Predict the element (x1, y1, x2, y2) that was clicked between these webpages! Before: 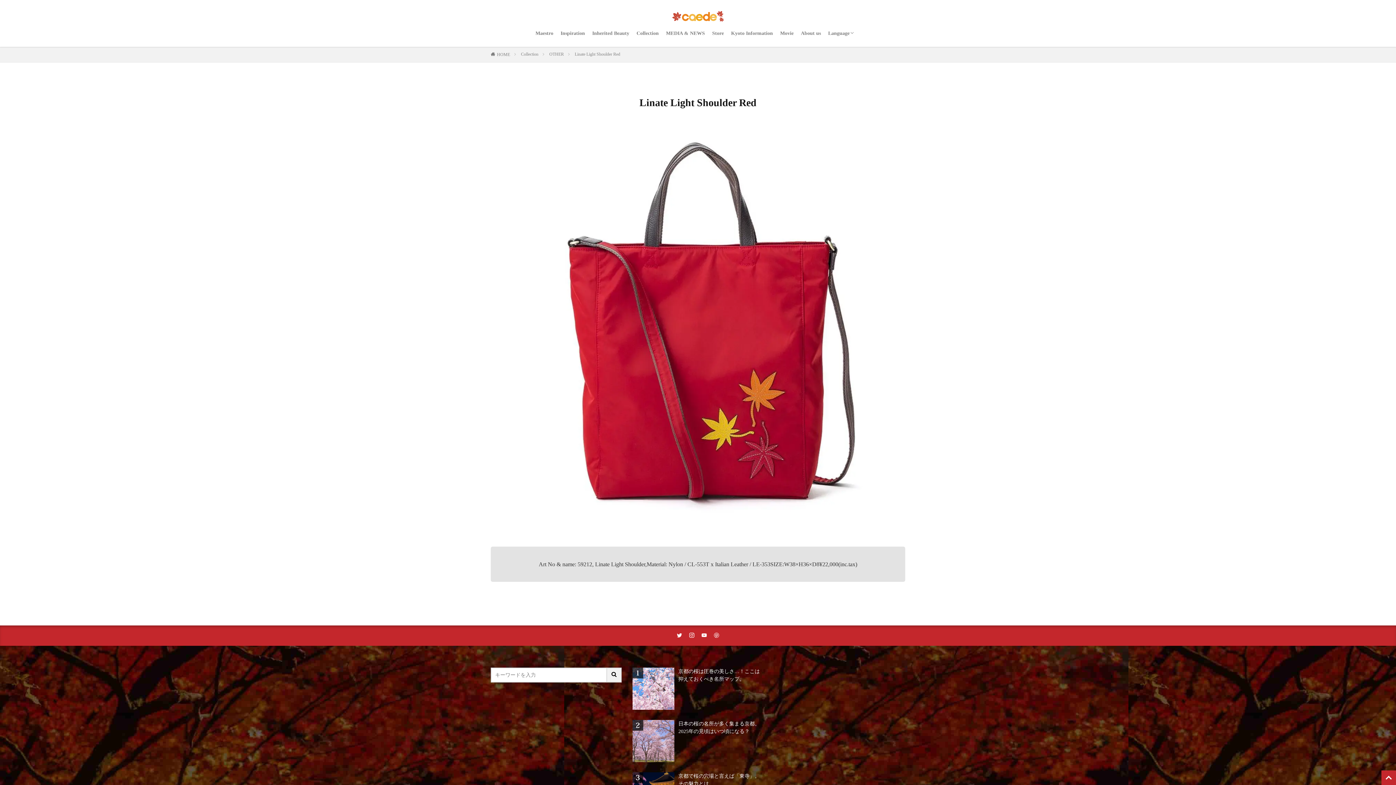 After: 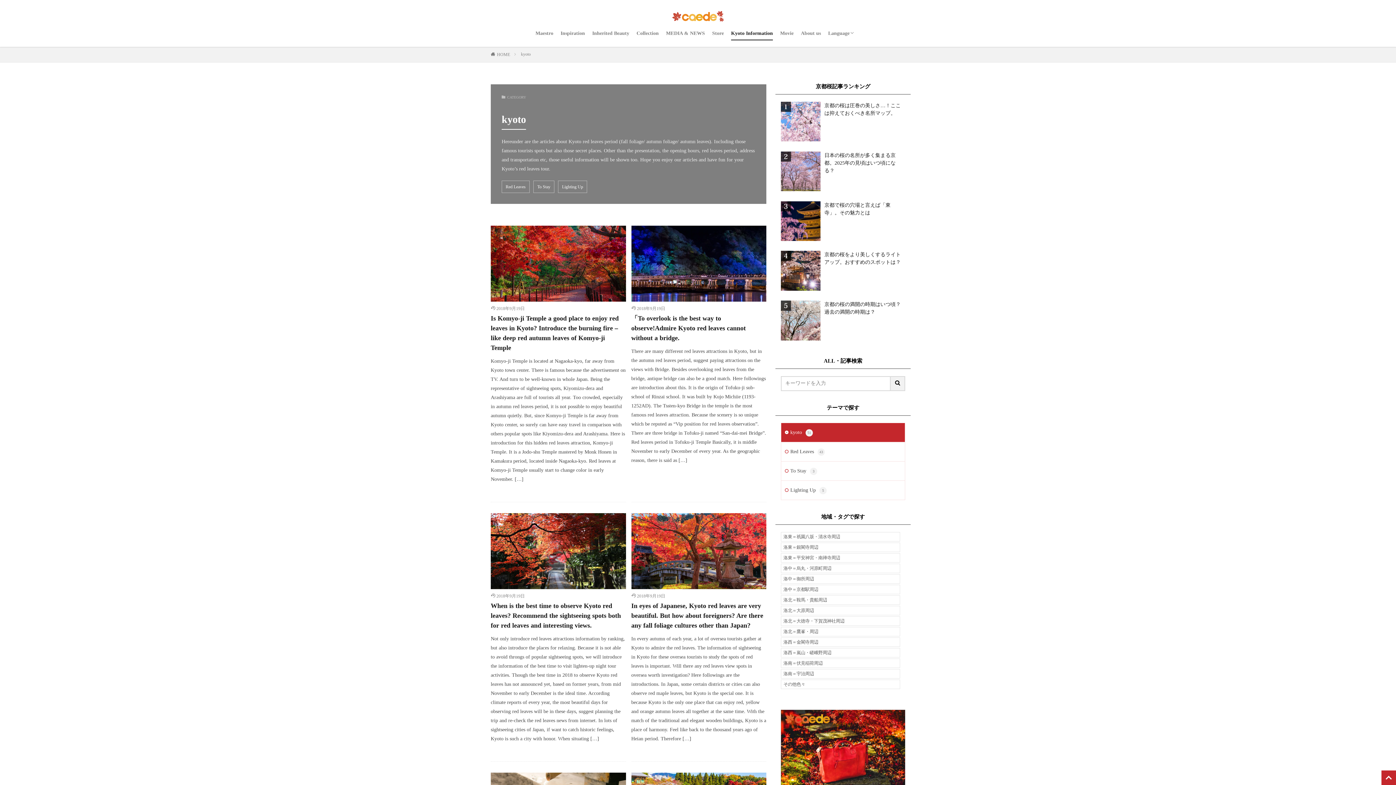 Action: bbox: (731, 27, 773, 39) label: Kyoto Information